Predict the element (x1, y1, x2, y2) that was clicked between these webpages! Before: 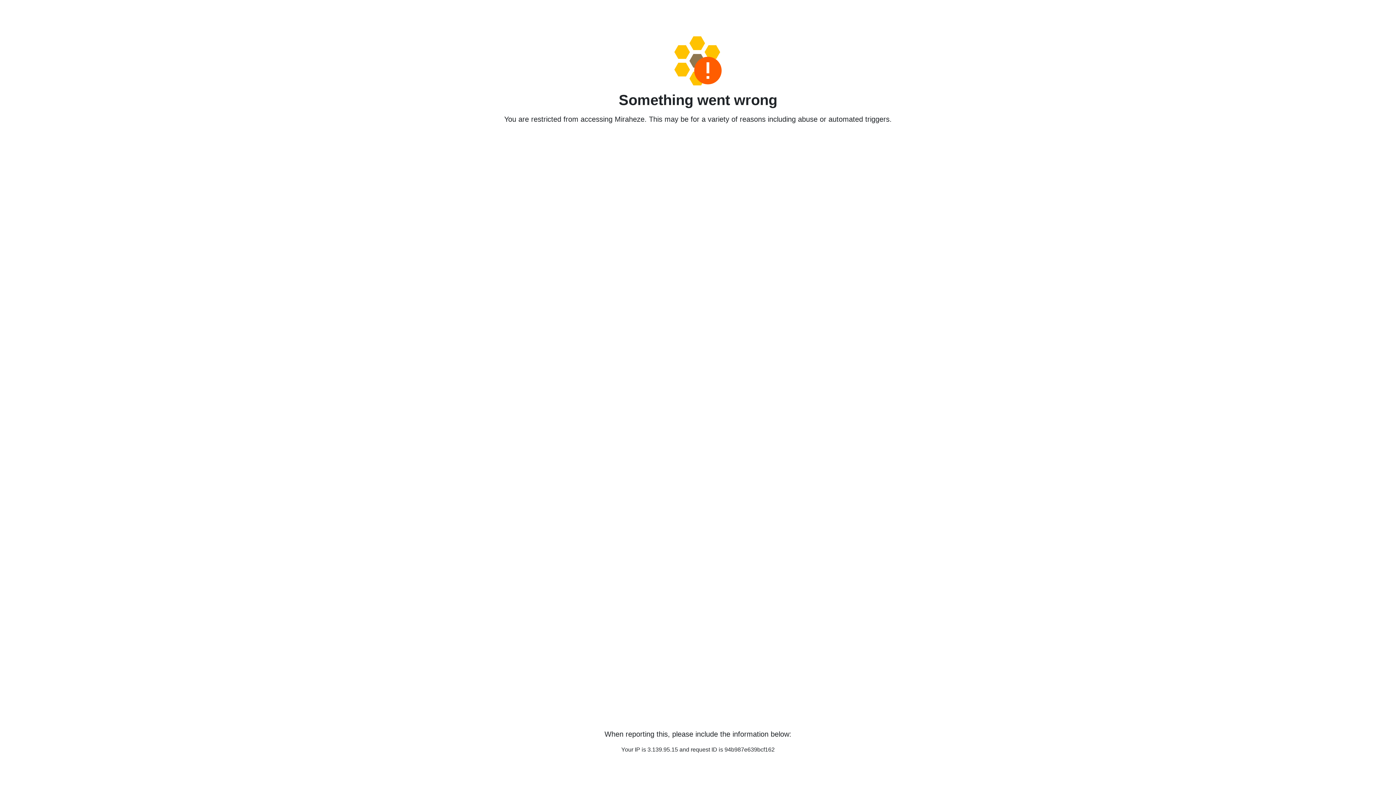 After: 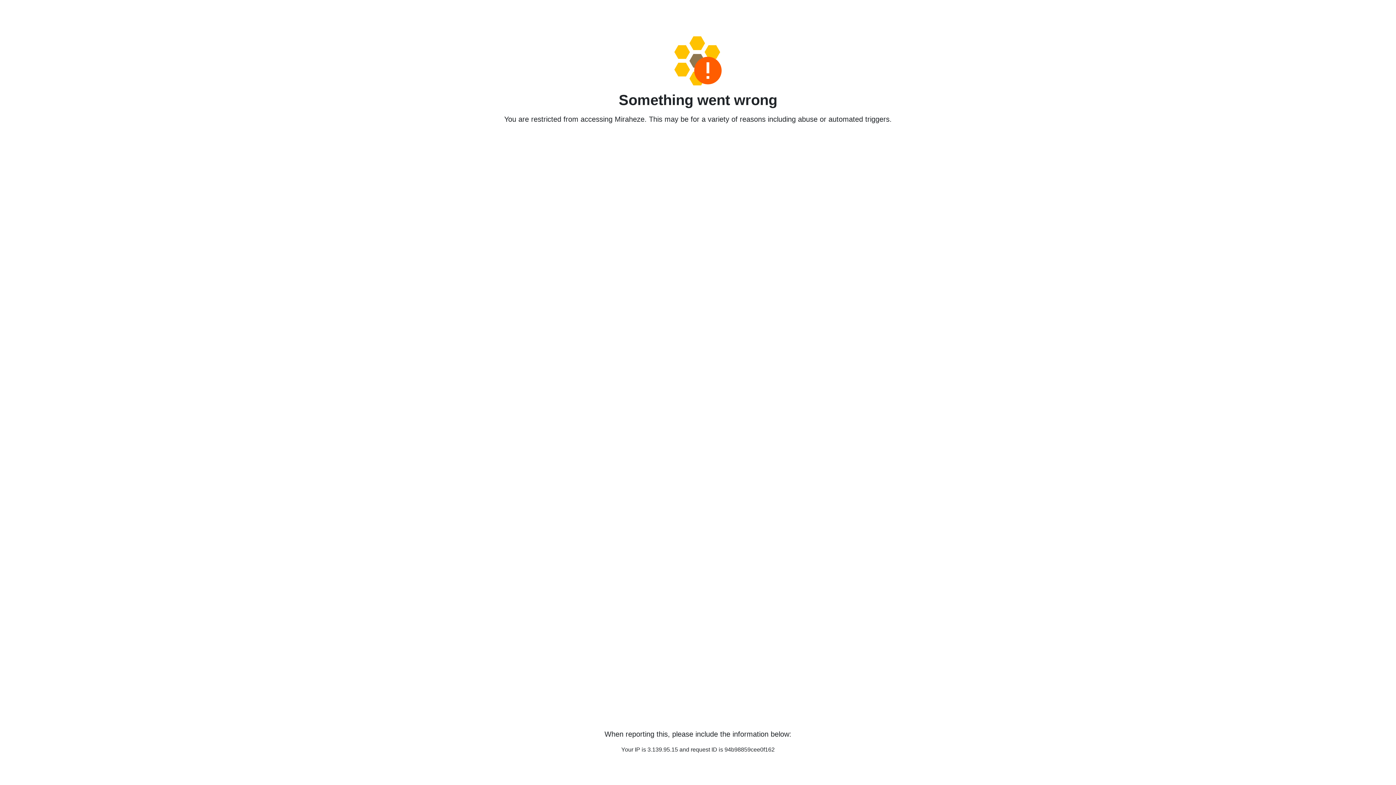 Action: bbox: (458, 36, 938, 85)